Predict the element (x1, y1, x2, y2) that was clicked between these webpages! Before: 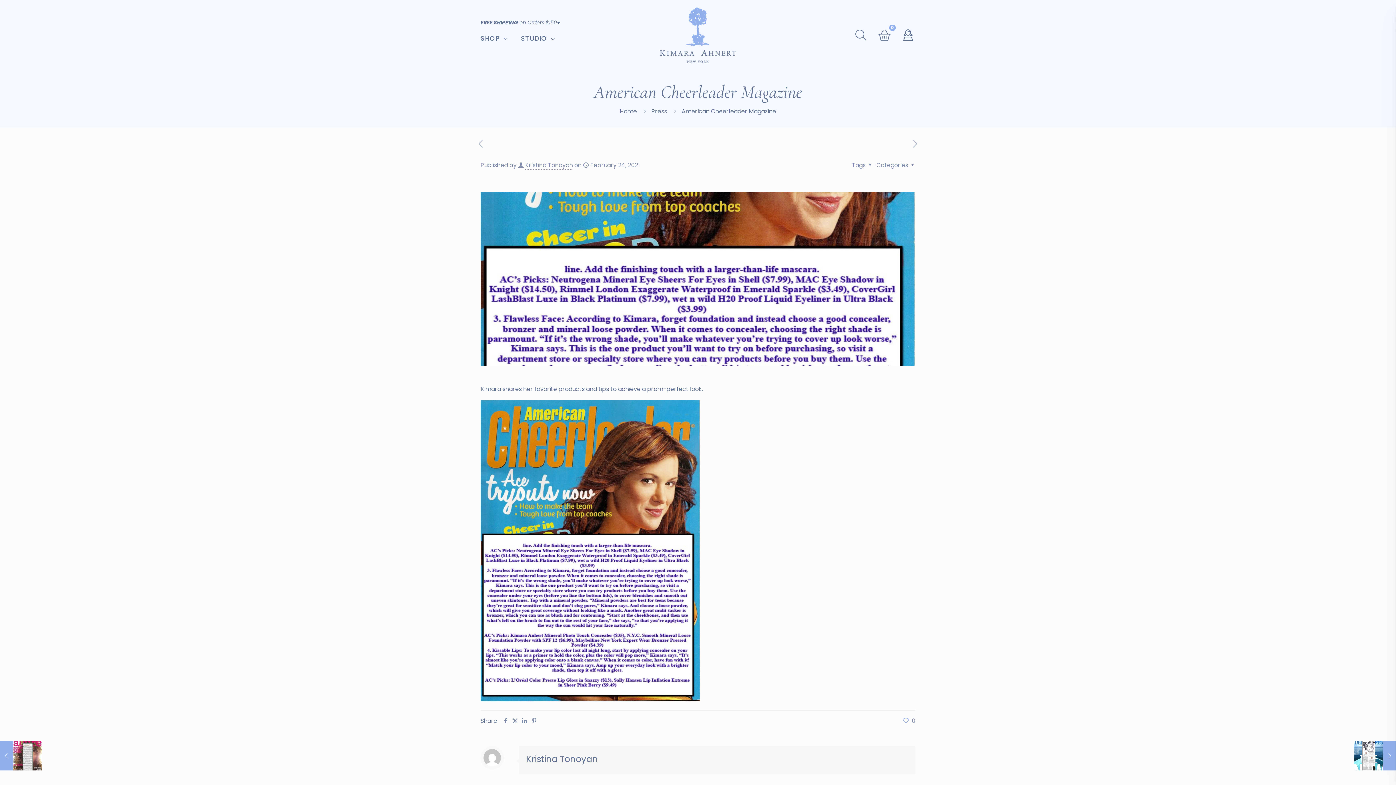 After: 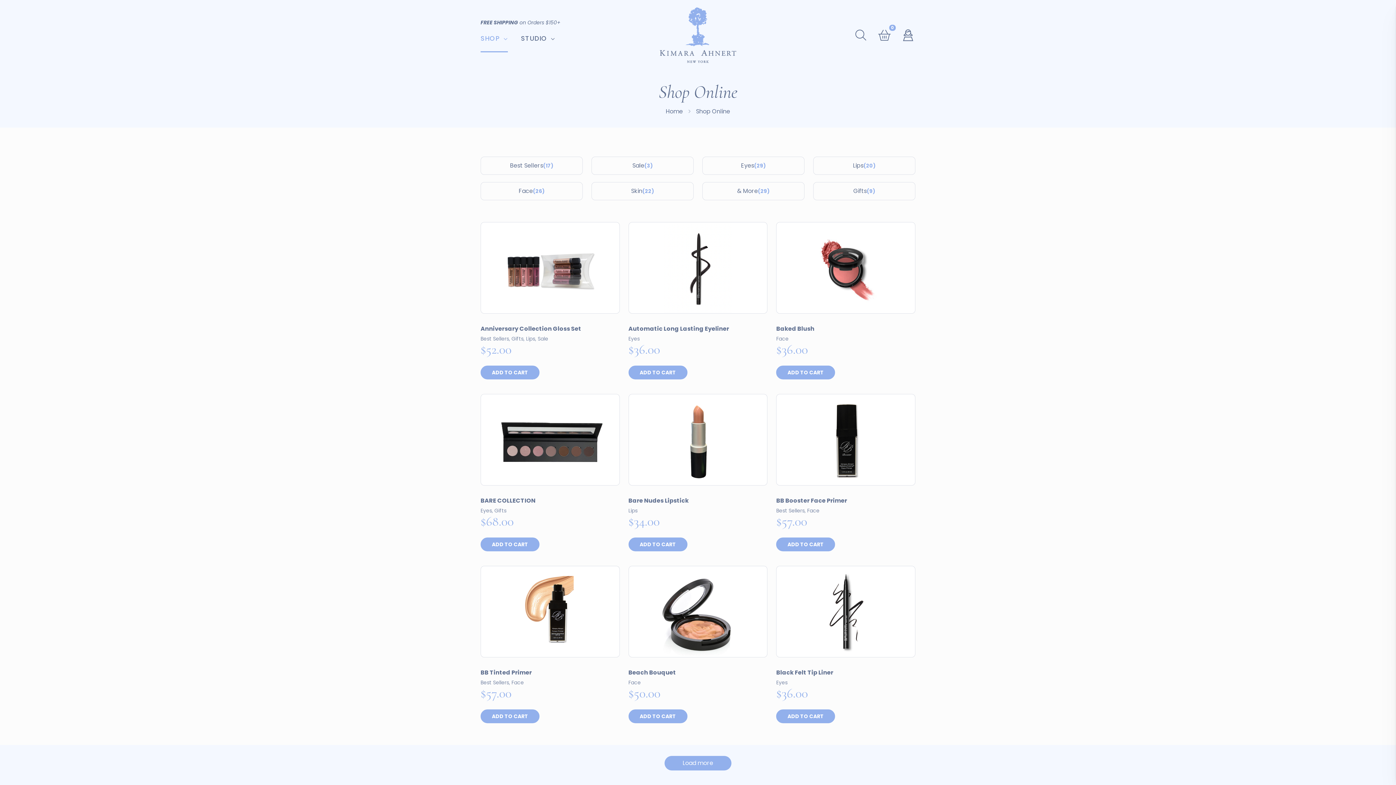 Action: bbox: (480, 25, 508, 51) label: SHOP